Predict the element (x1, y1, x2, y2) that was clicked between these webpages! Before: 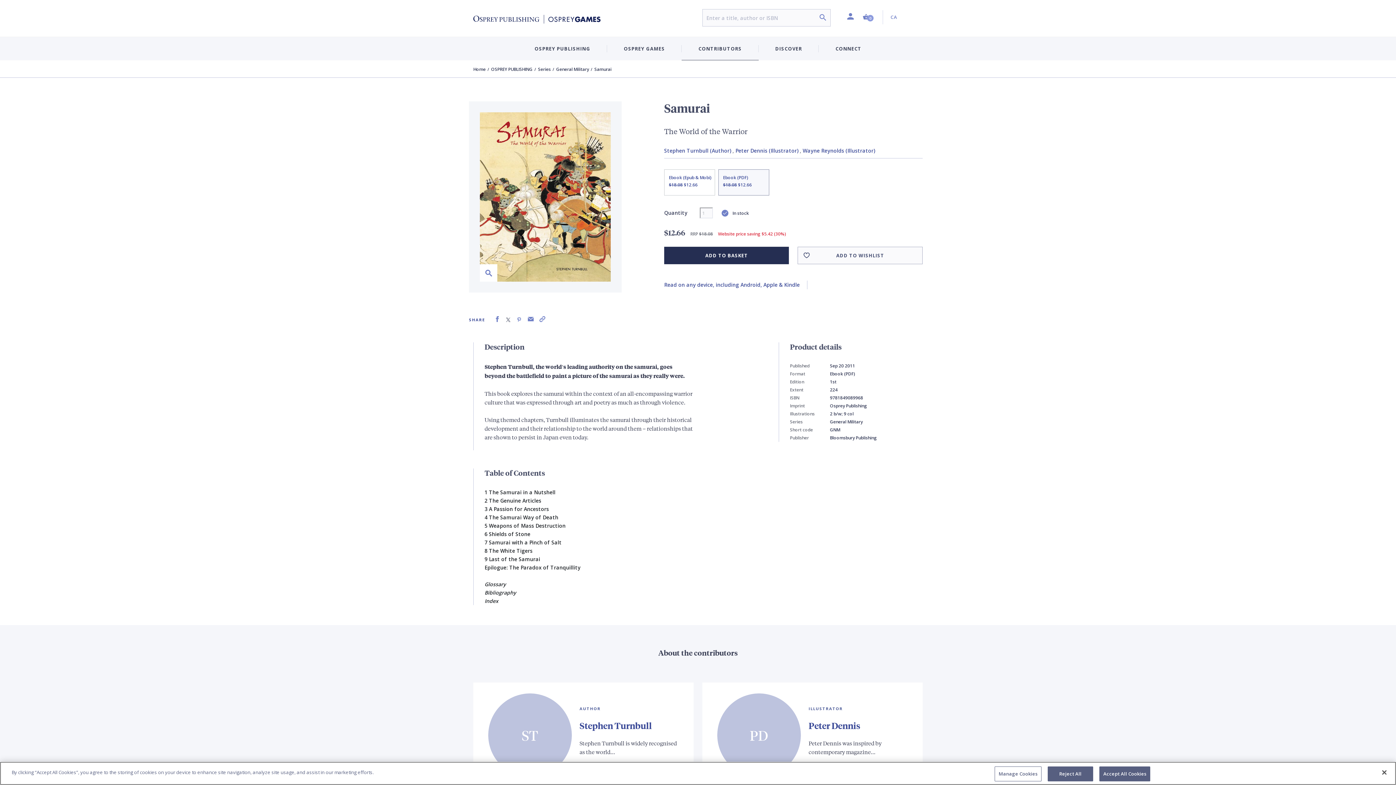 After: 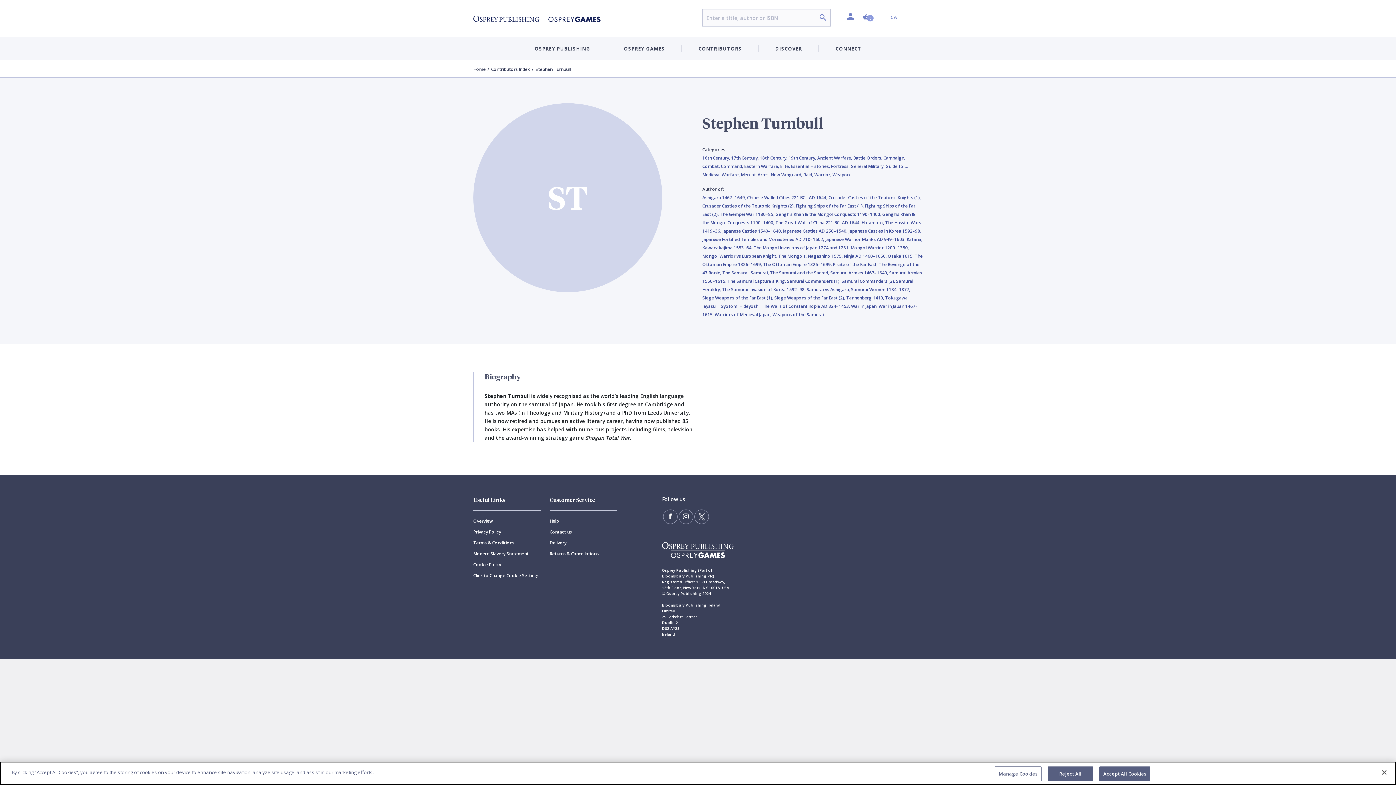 Action: bbox: (664, 147, 731, 154) label: Stephen Turnbull